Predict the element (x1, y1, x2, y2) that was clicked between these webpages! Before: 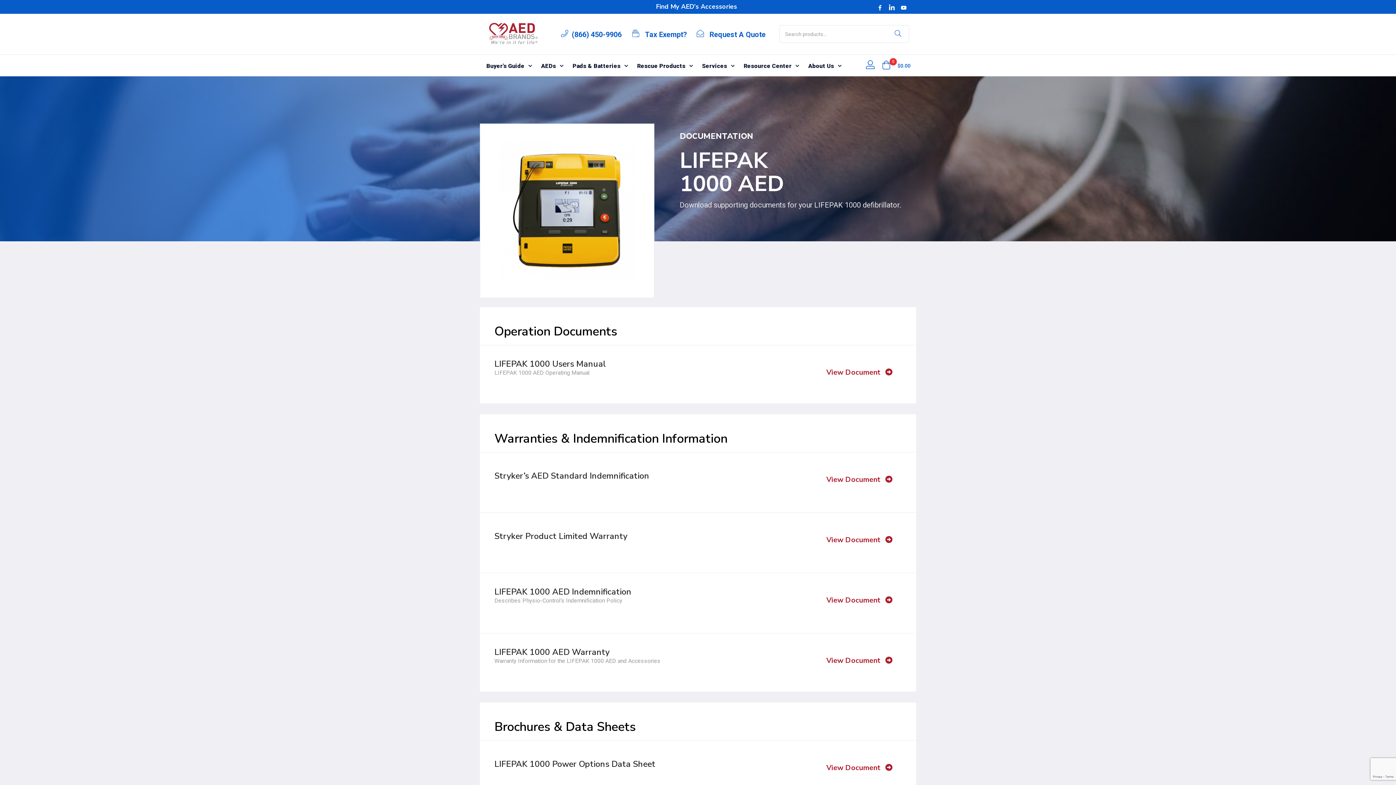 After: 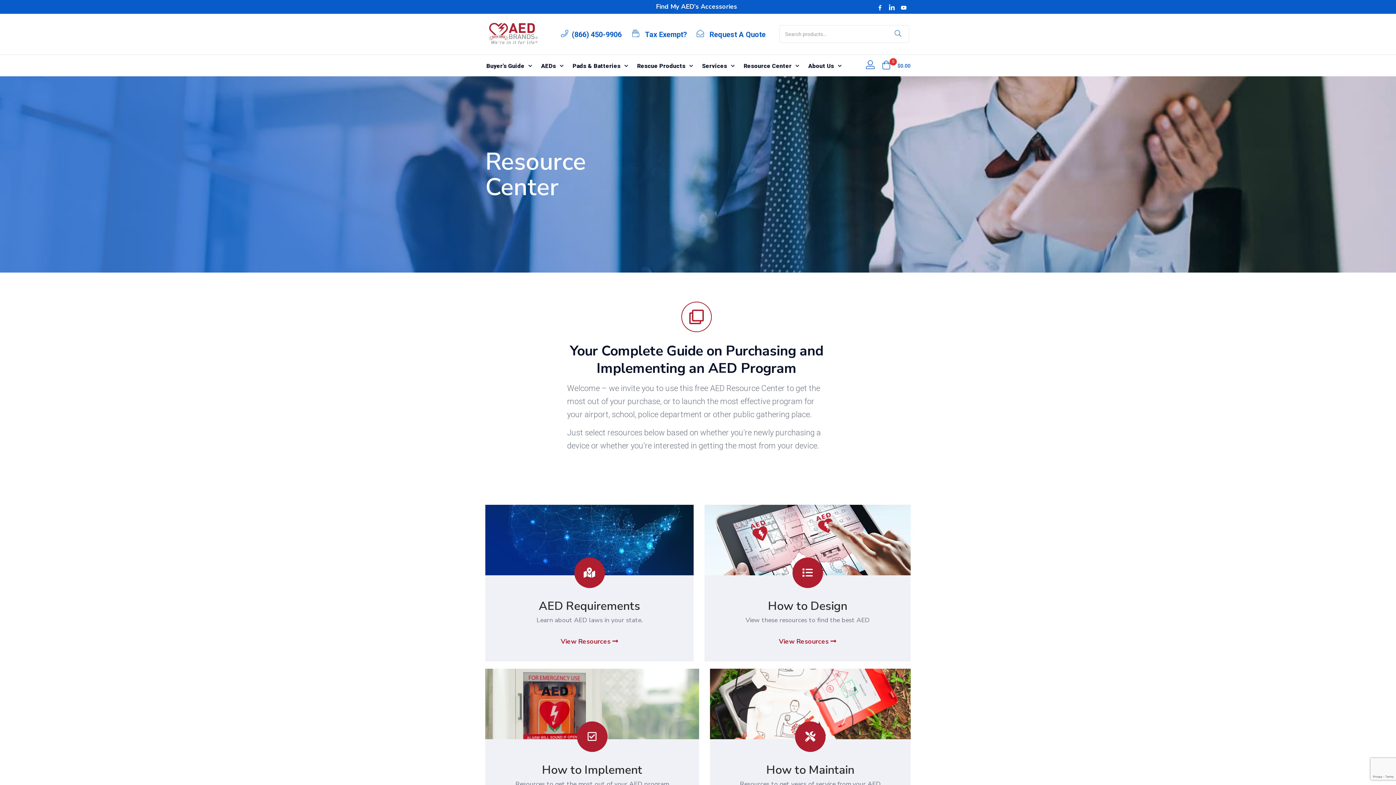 Action: bbox: (743, 61, 801, 70) label: Resource Center